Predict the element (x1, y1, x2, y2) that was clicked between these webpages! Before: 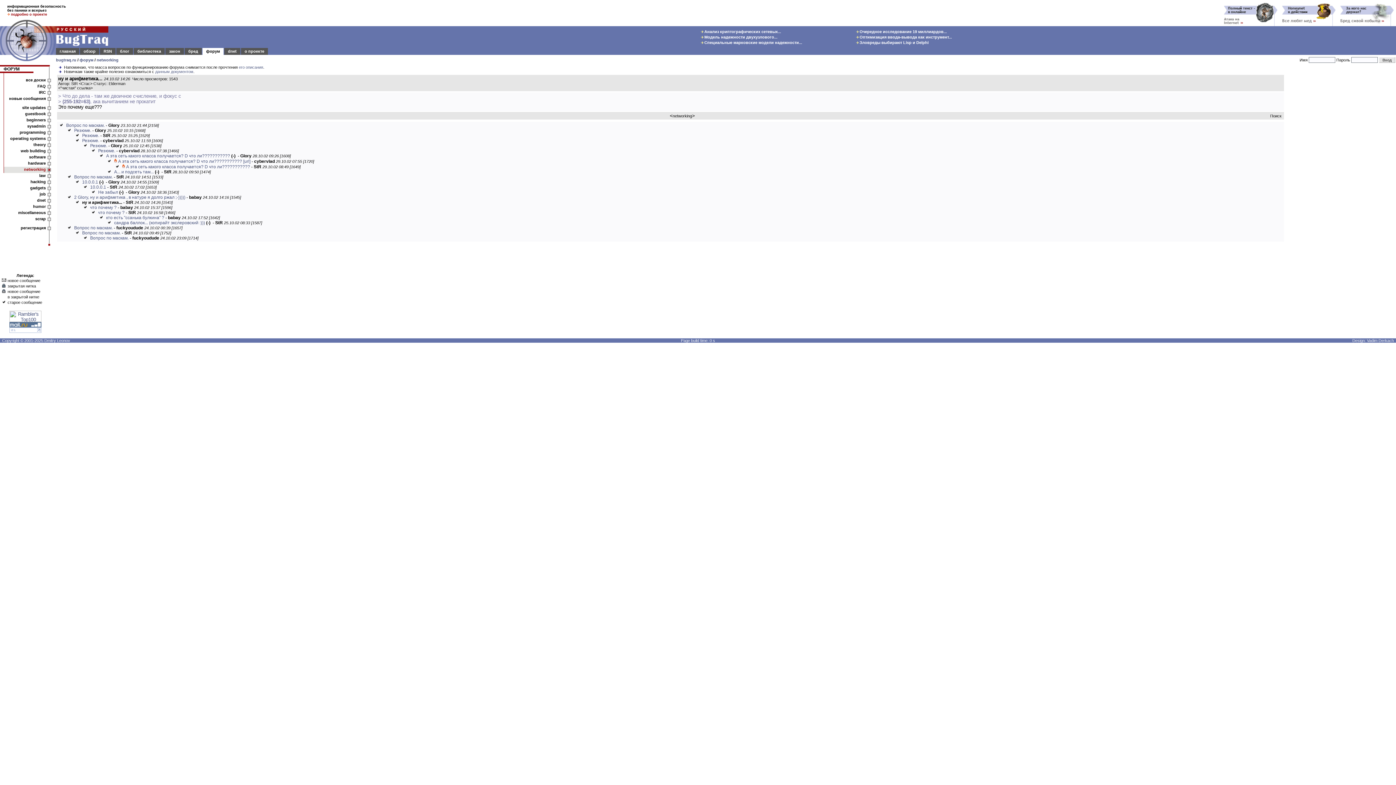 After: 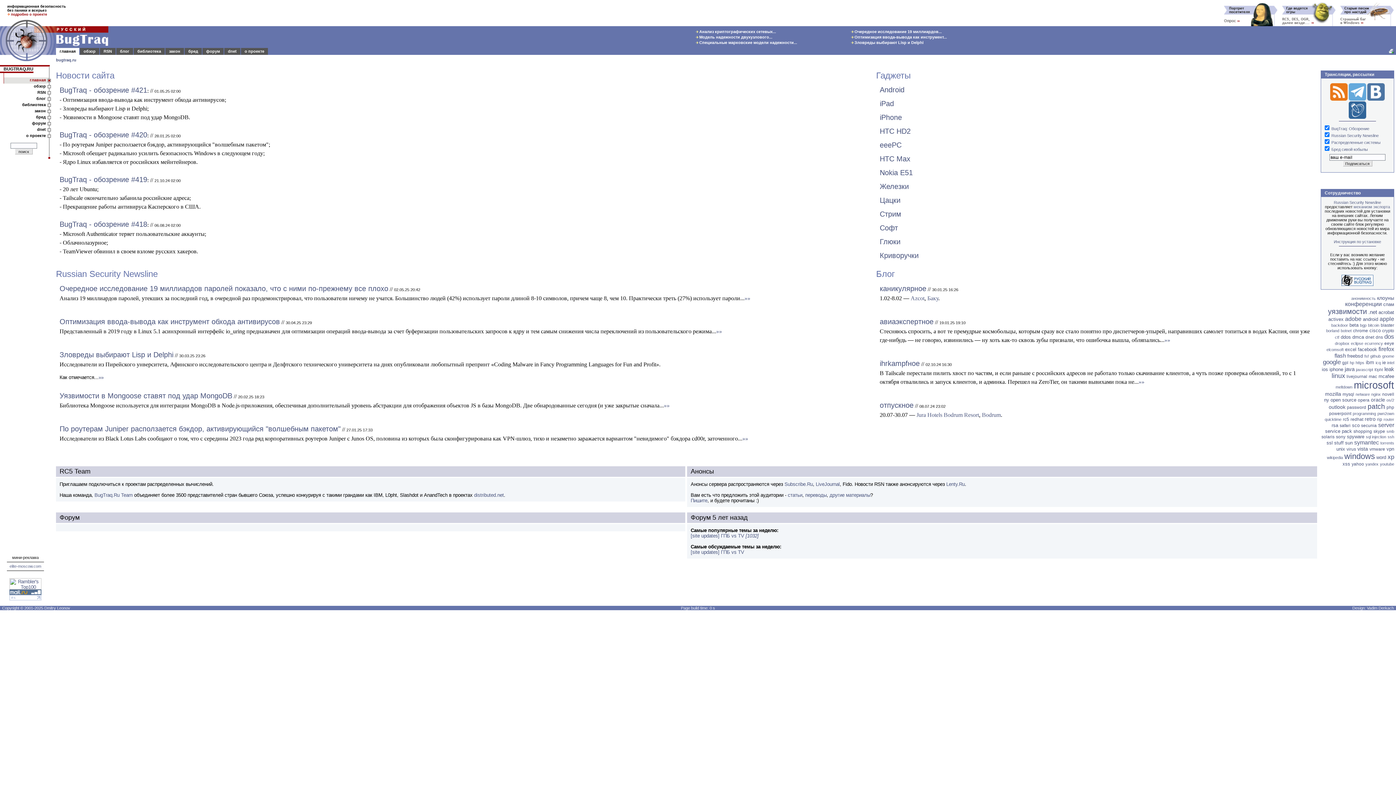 Action: bbox: (0, 57, 56, 63)